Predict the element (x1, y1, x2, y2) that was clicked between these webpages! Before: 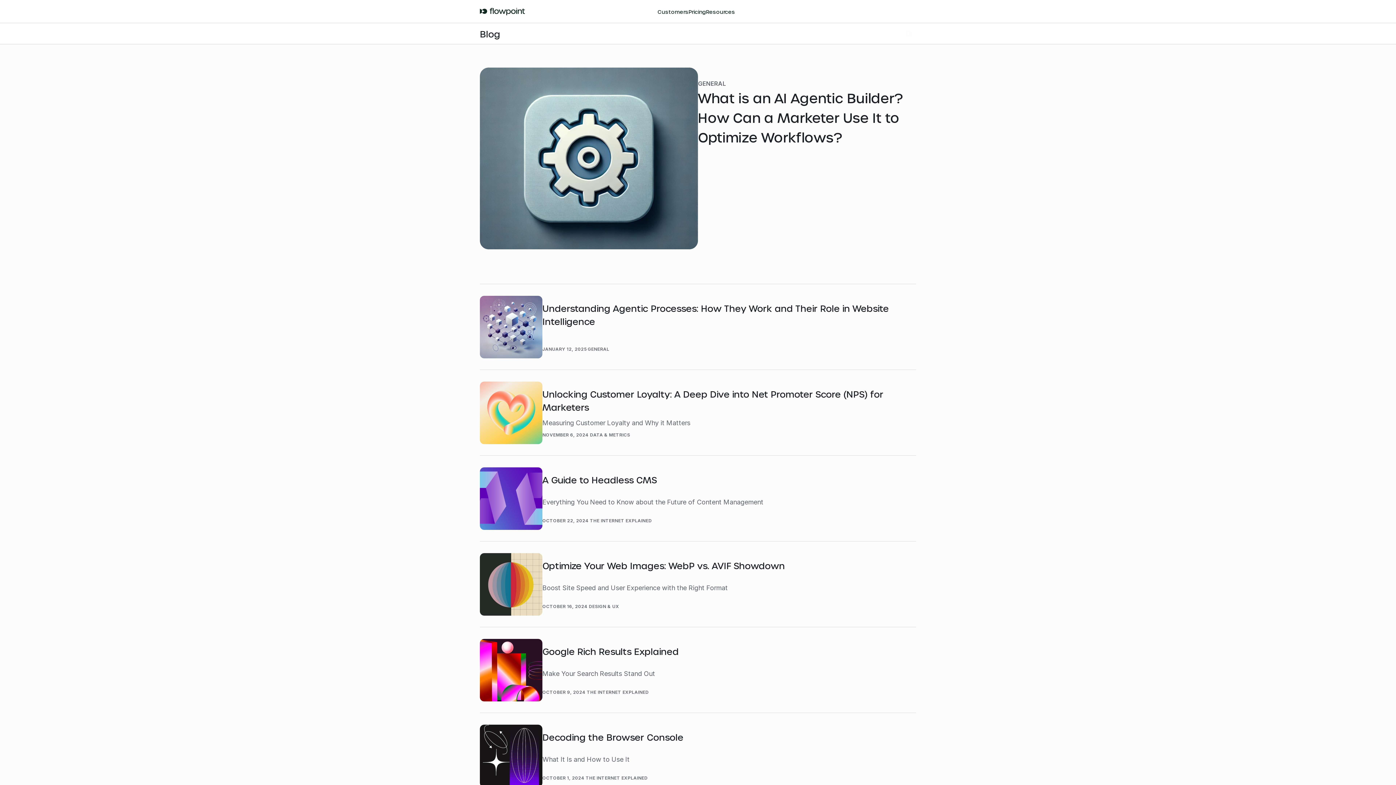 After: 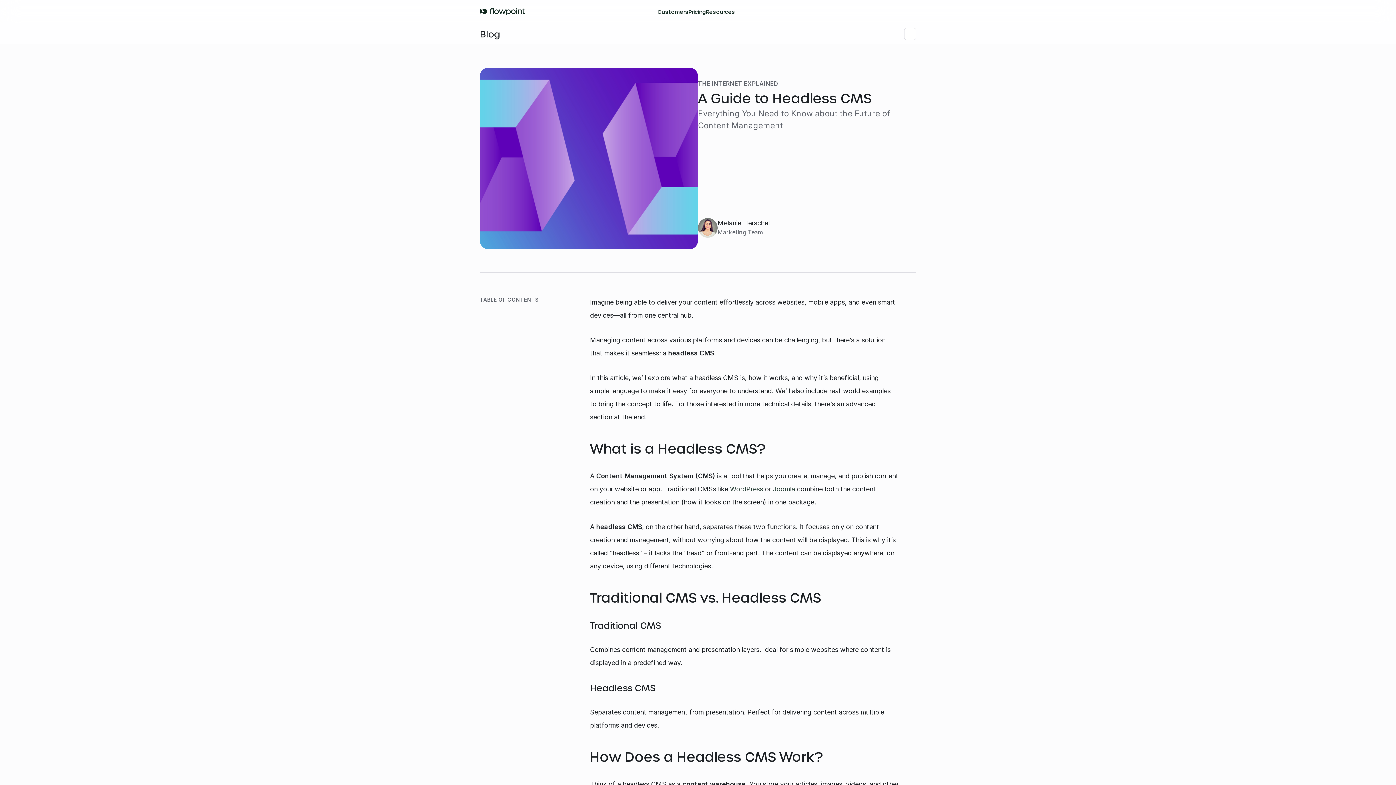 Action: bbox: (480, 456, 916, 541) label: A Guide to Headless CMS

Everything You Need to Know about the Future of Content Management

OCTOBER 22, 2024

THE INTERNET EXPLAINED